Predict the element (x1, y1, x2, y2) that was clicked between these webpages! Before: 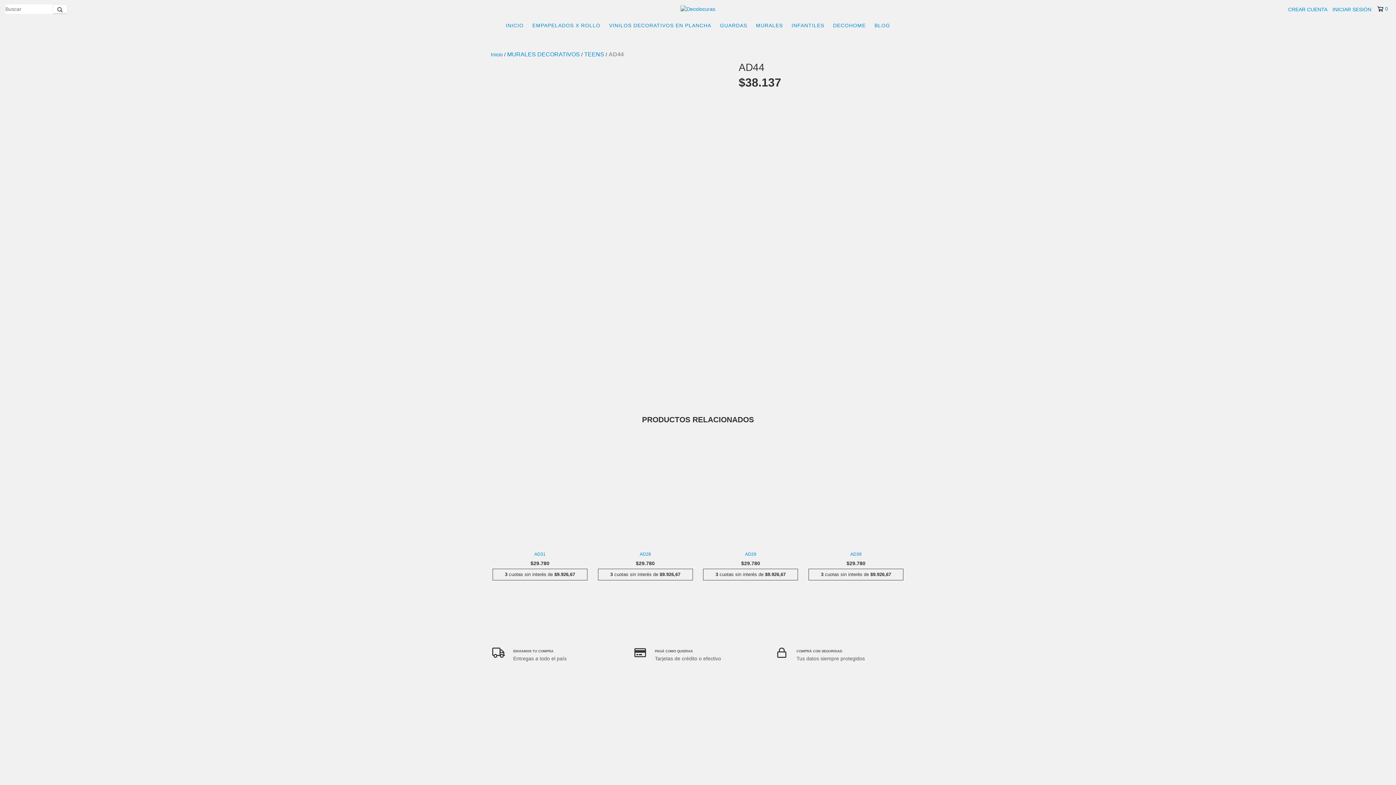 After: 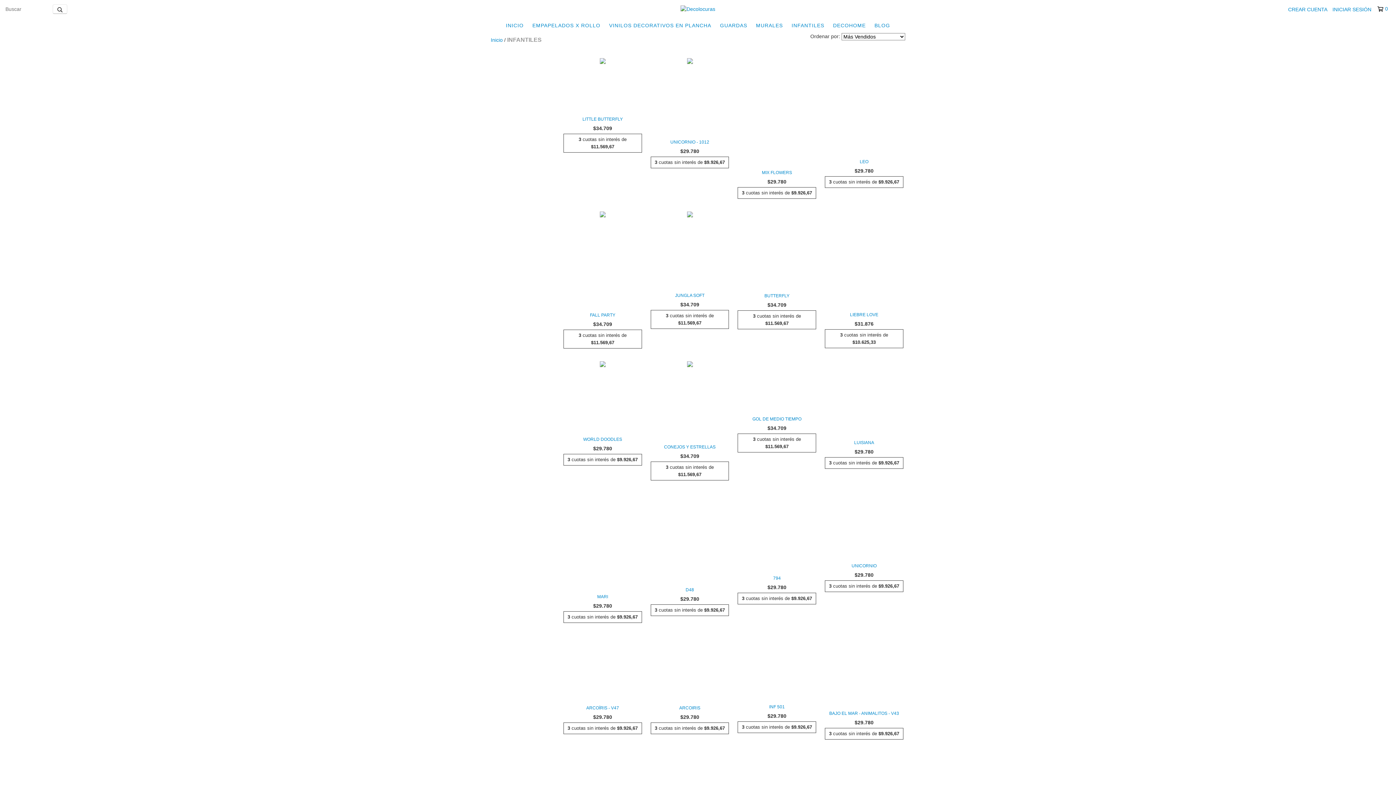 Action: bbox: (788, 18, 828, 32) label: INFANTILES